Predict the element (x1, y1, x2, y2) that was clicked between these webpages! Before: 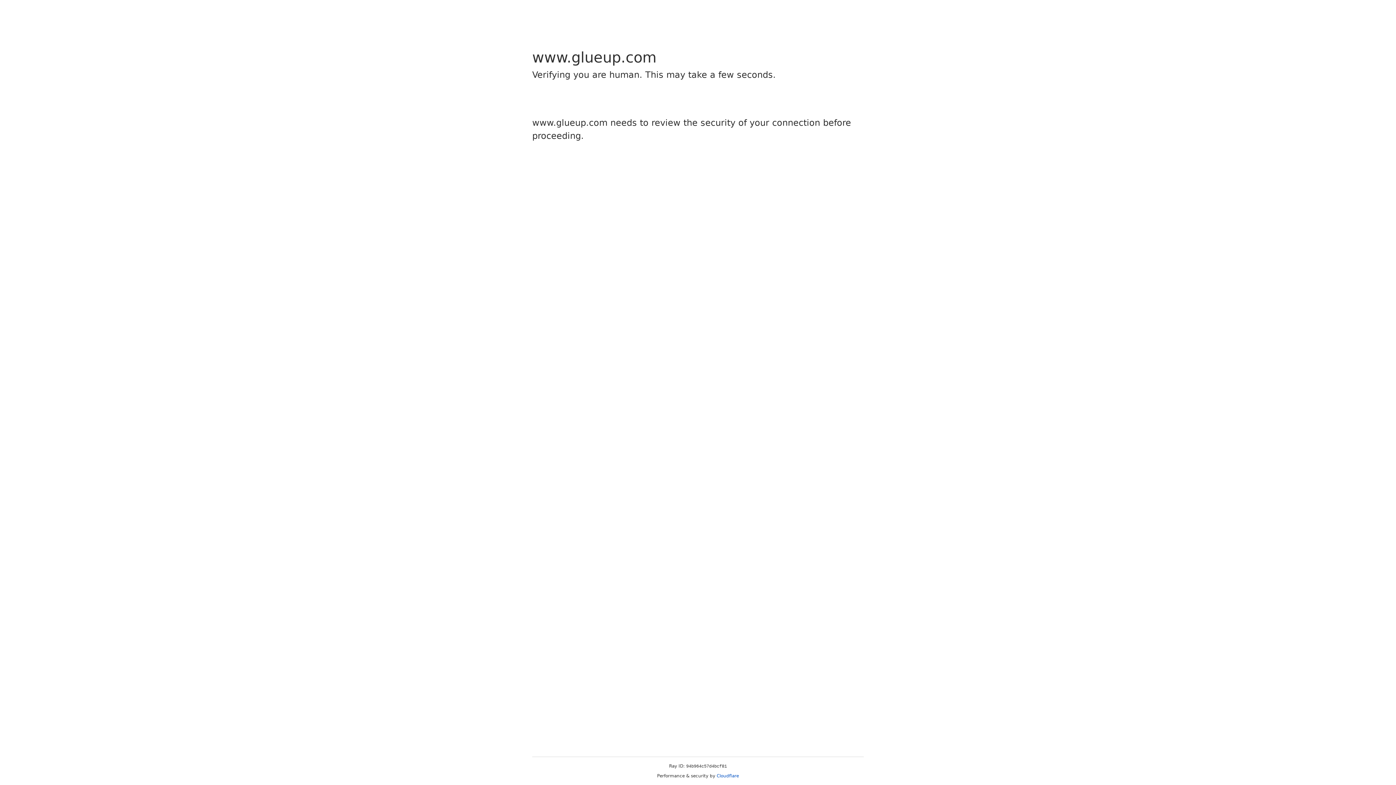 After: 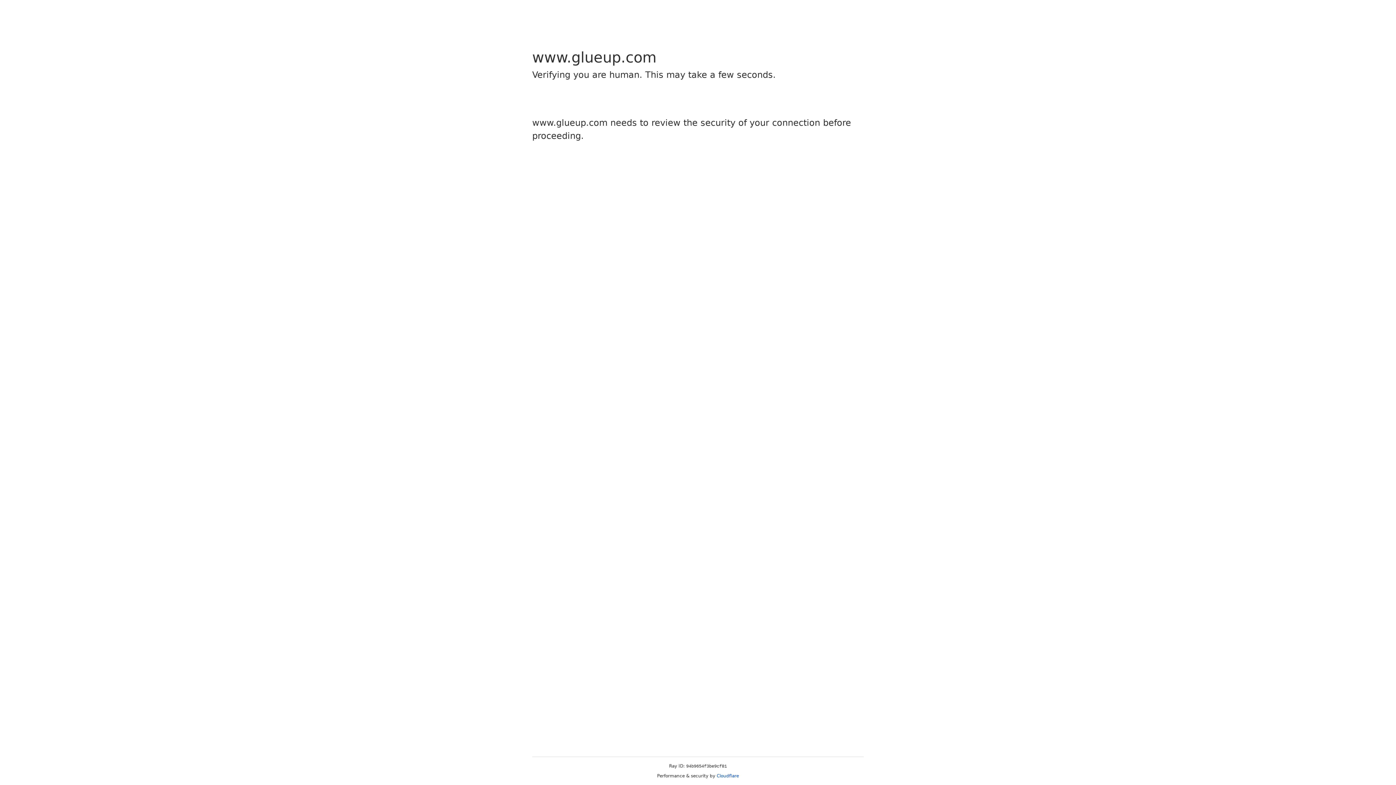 Action: bbox: (716, 773, 739, 778) label: Cloudflare